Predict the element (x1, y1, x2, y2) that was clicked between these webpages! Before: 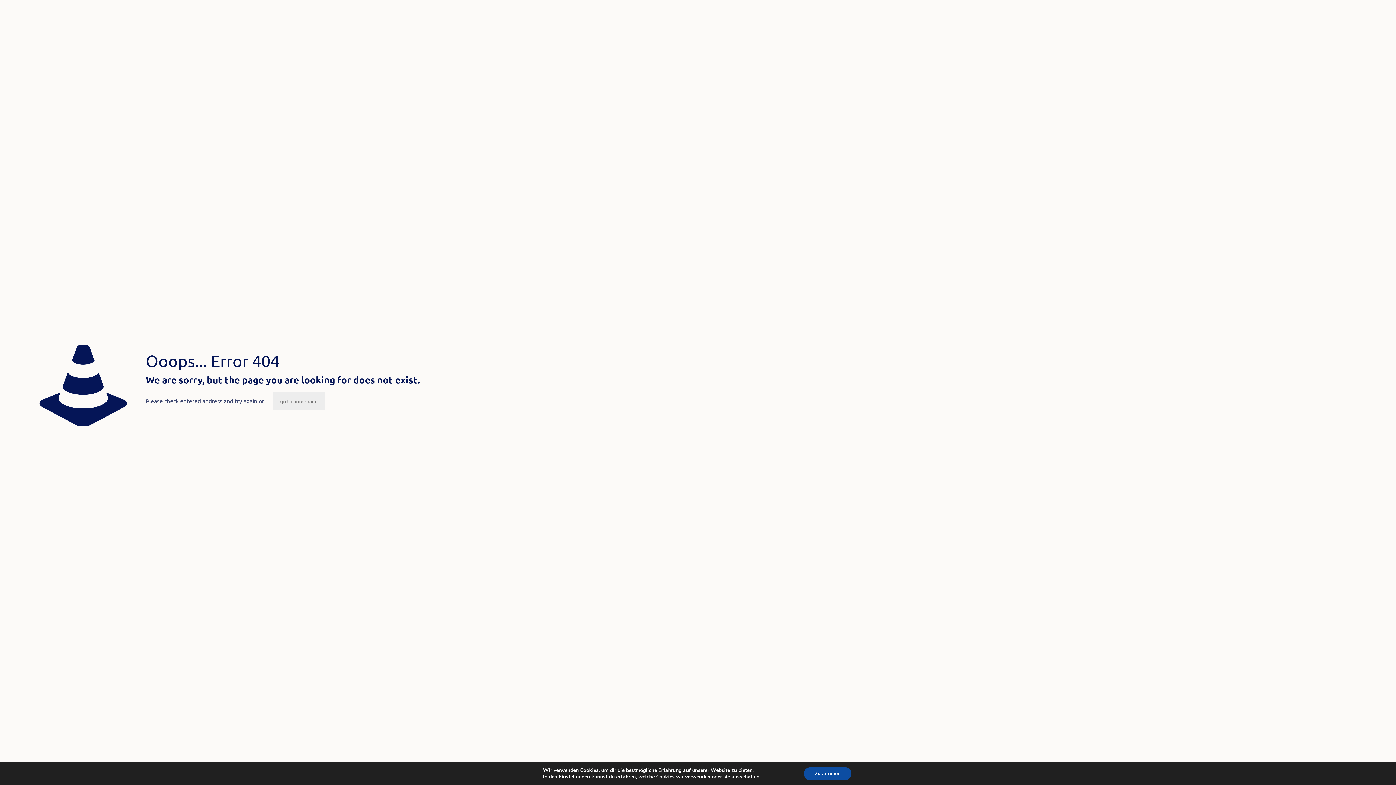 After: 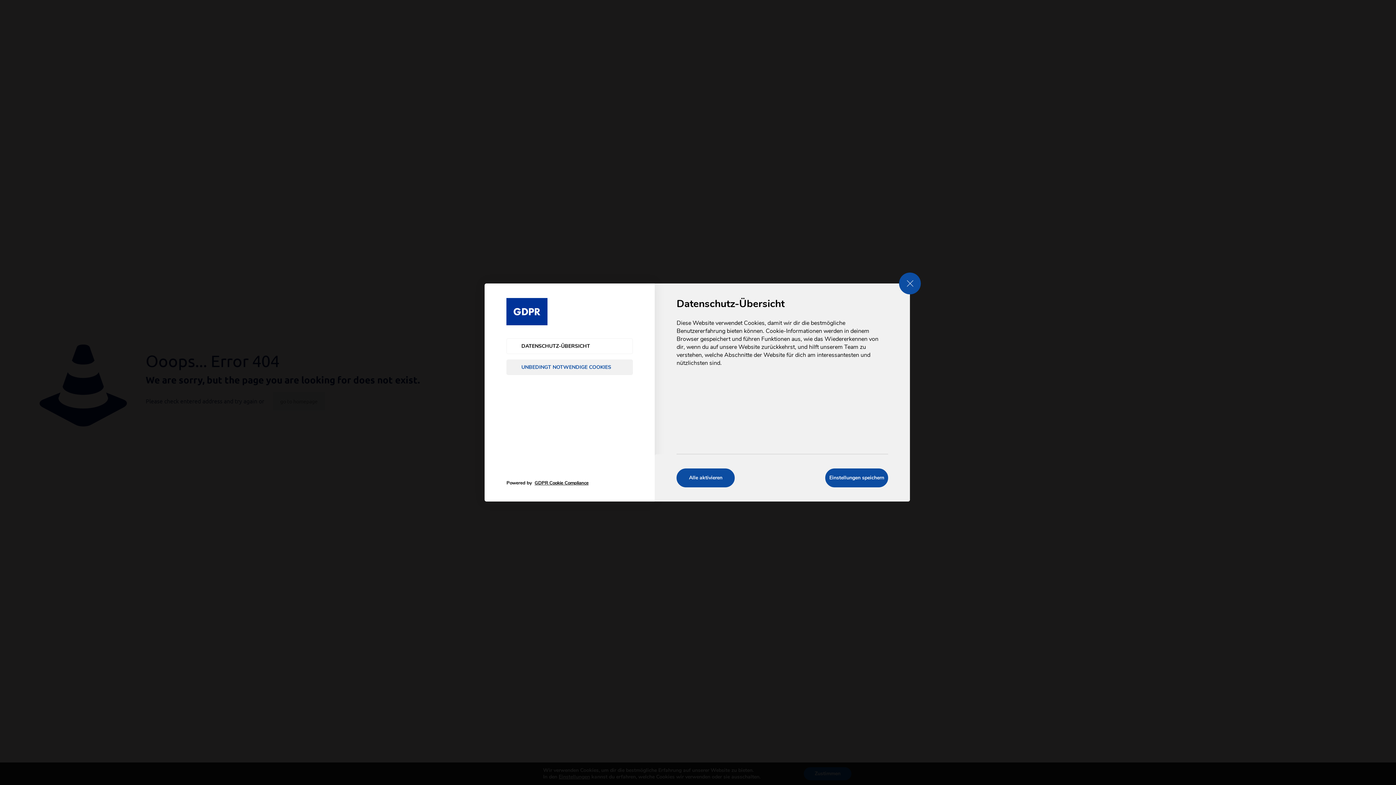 Action: label: Einstellungen bbox: (558, 774, 590, 780)